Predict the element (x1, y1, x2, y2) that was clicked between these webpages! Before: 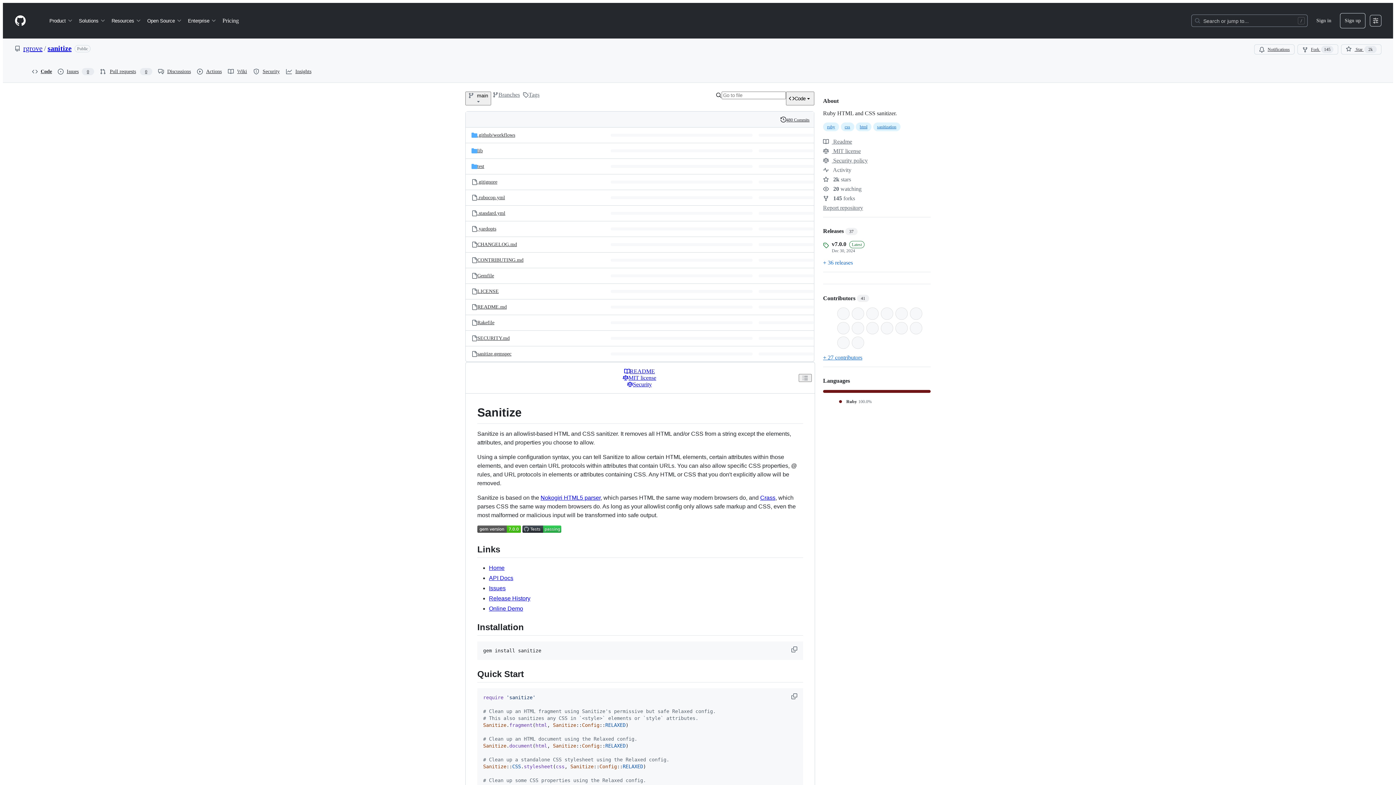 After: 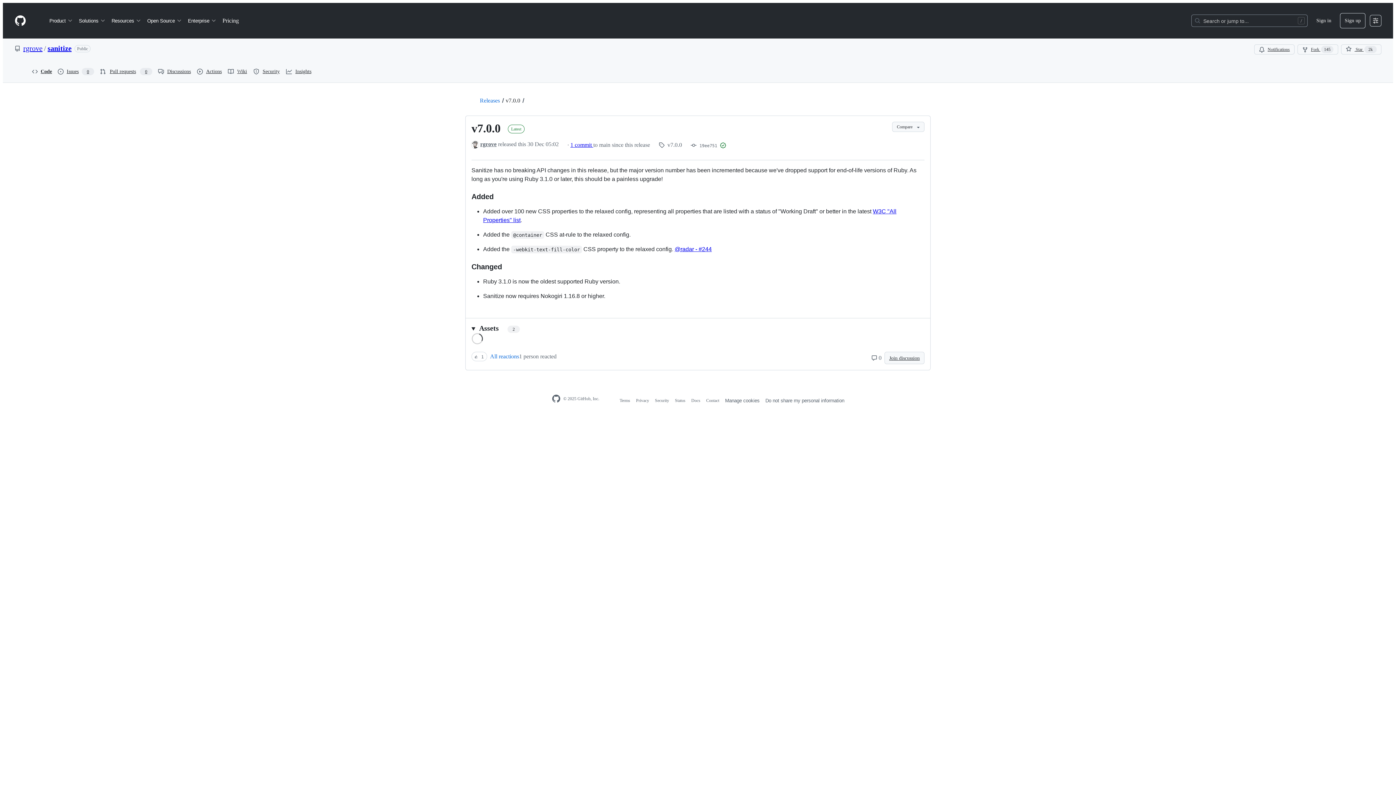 Action: label: v7.0.0
Latest
Dec 30, 2024 bbox: (823, 241, 930, 253)